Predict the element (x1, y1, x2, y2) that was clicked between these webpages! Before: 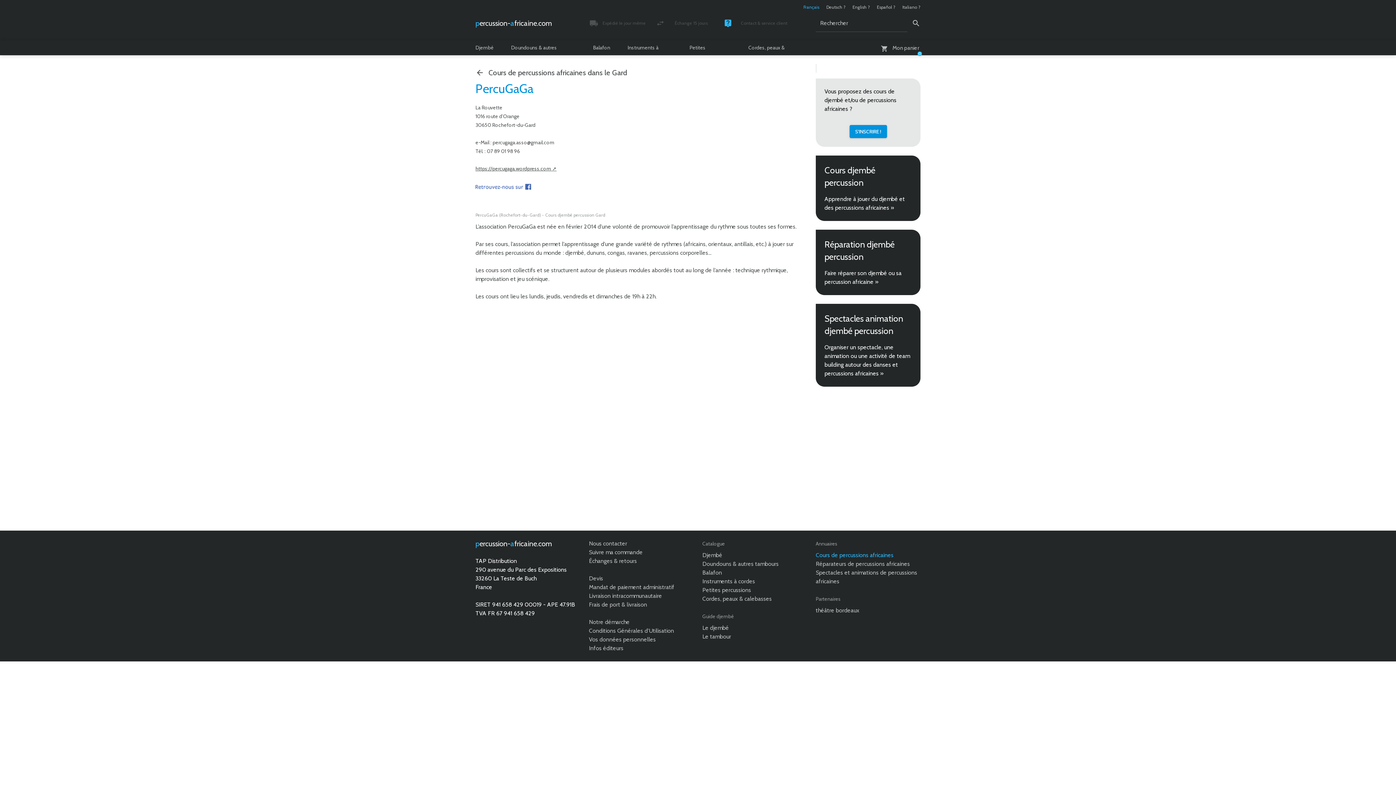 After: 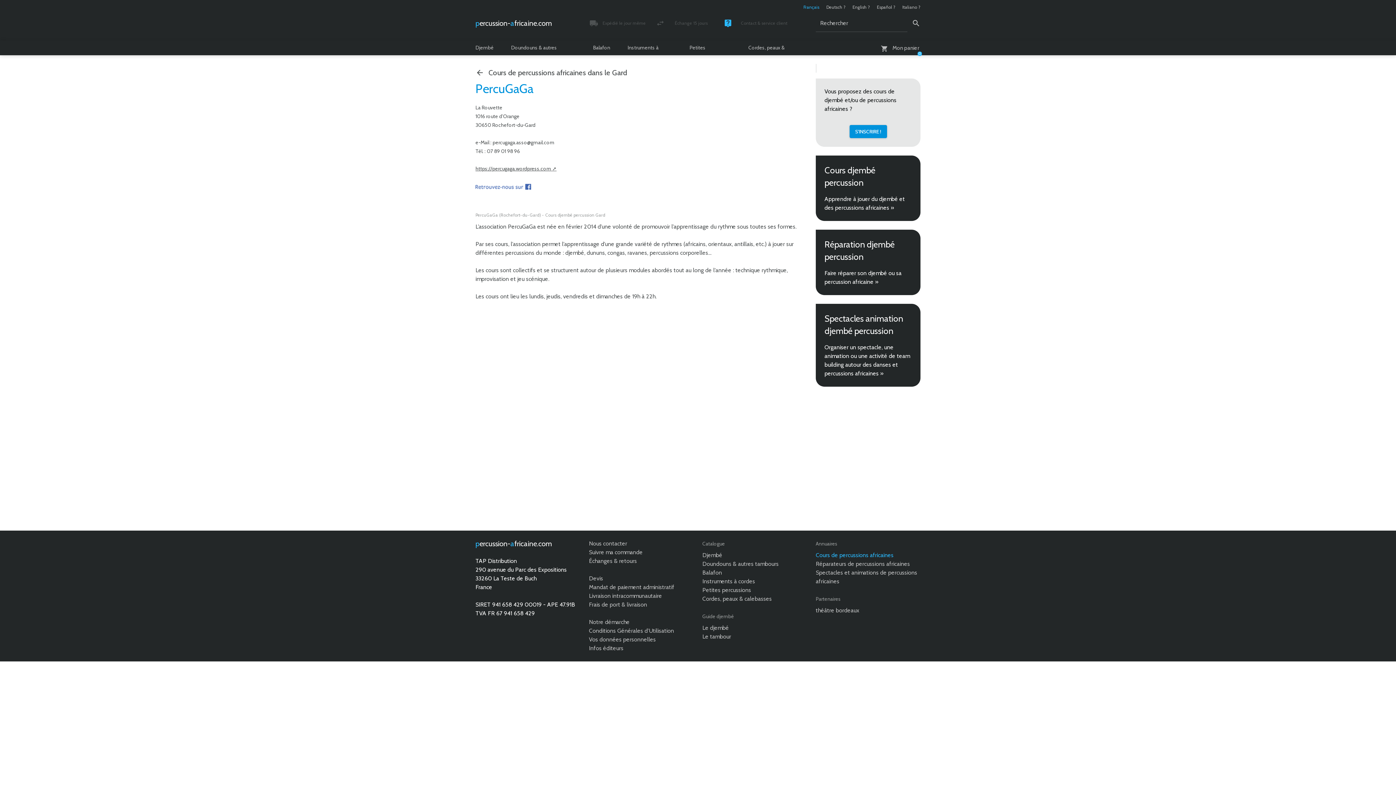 Action: bbox: (475, 182, 531, 189)